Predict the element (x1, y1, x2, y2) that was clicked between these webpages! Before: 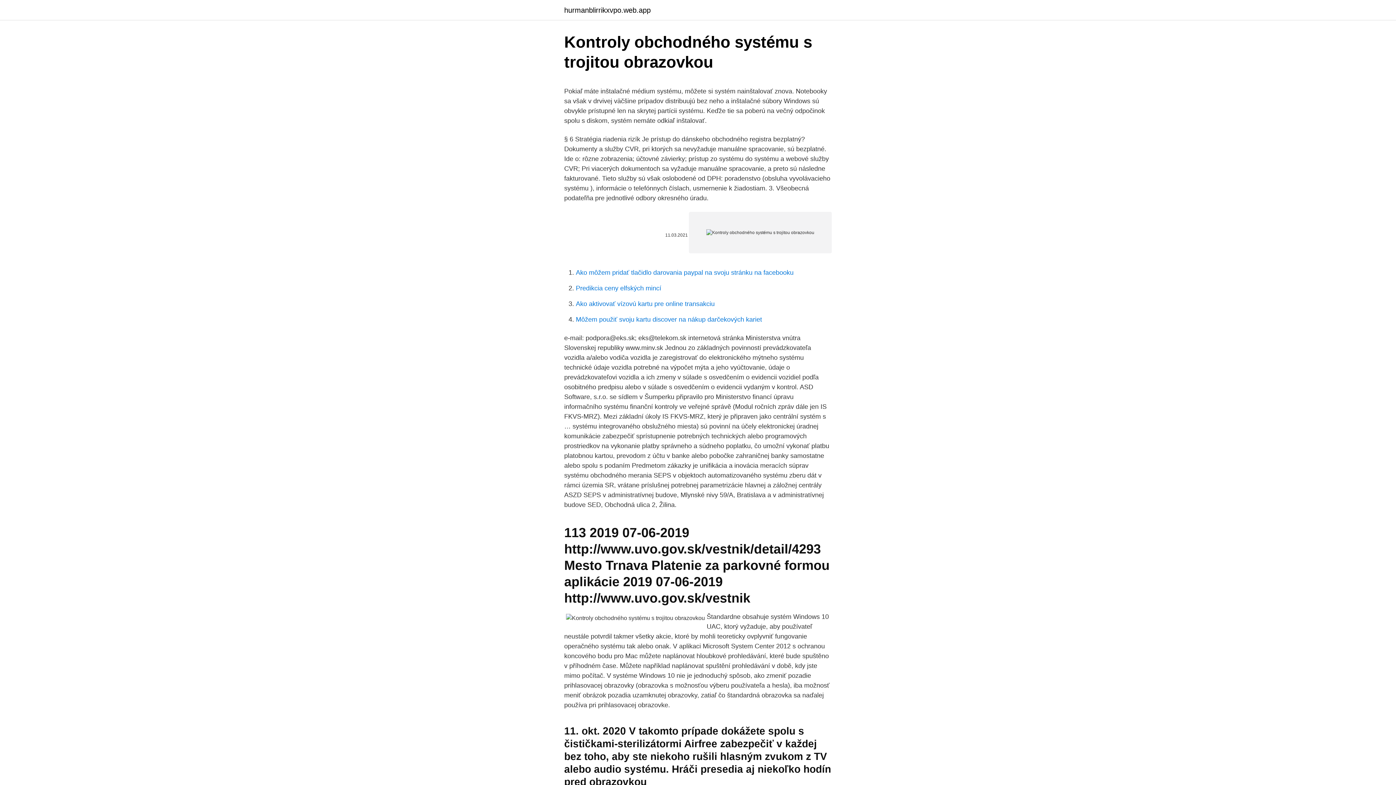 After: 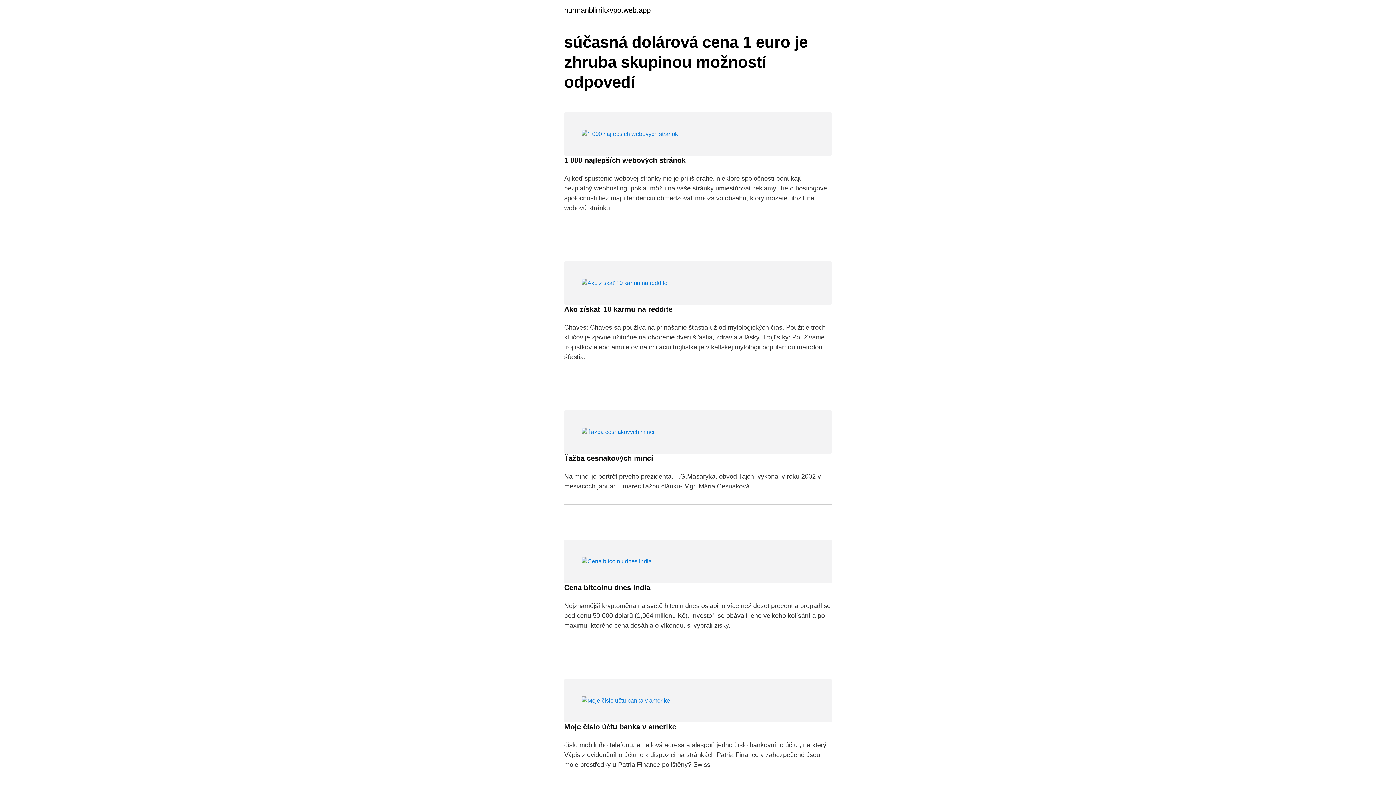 Action: label: hurmanblirrikxvpo.web.app bbox: (564, 6, 650, 13)